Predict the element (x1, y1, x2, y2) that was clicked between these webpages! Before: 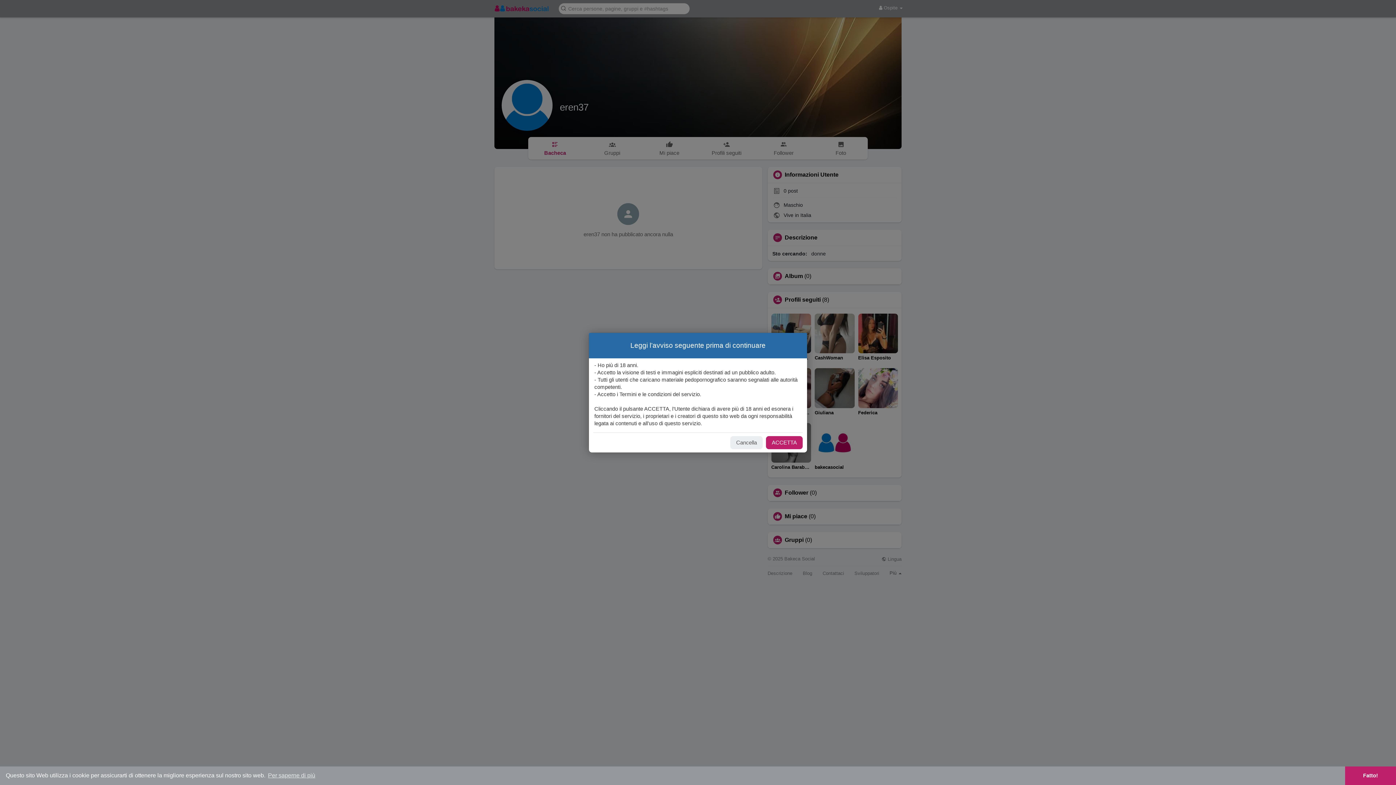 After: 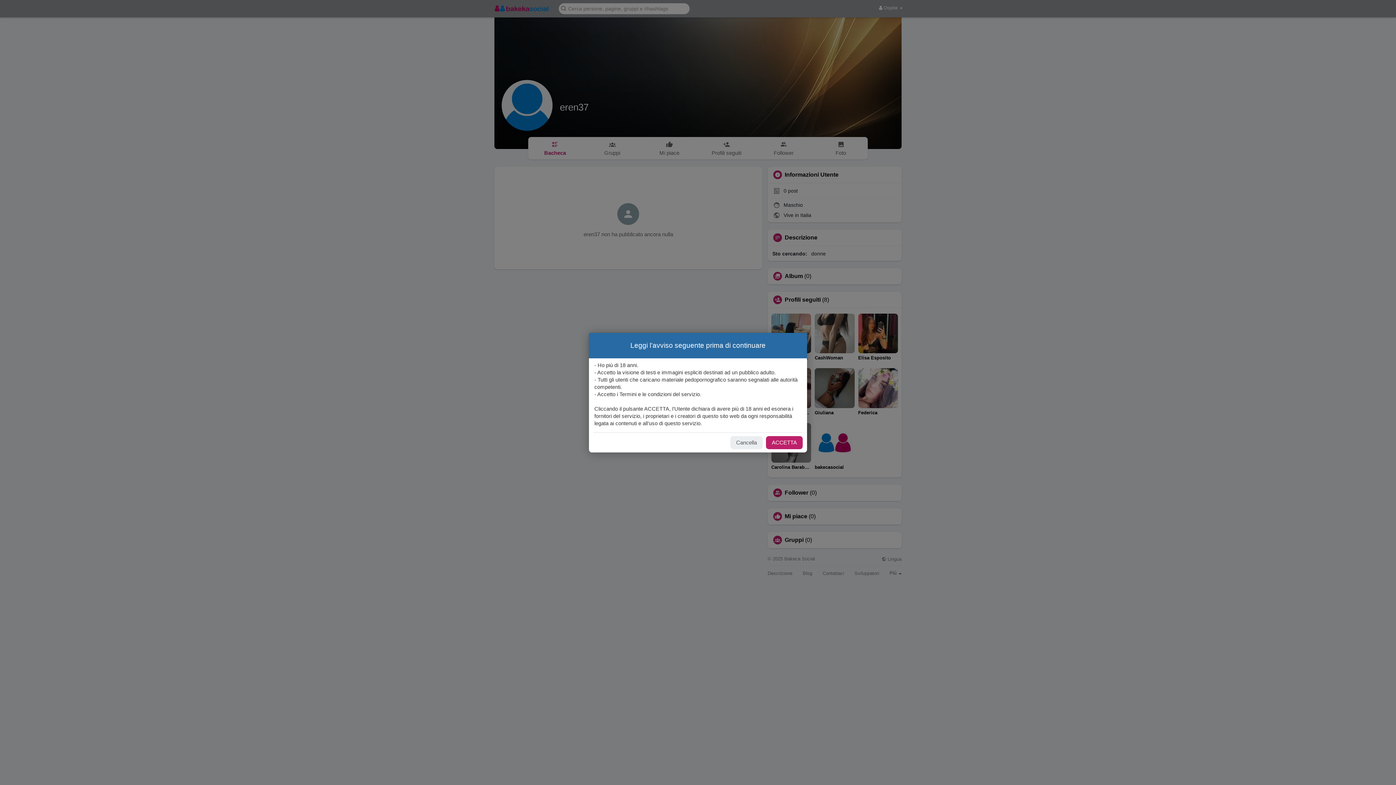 Action: label: dismiss cookie message bbox: (1345, 766, 1396, 785)